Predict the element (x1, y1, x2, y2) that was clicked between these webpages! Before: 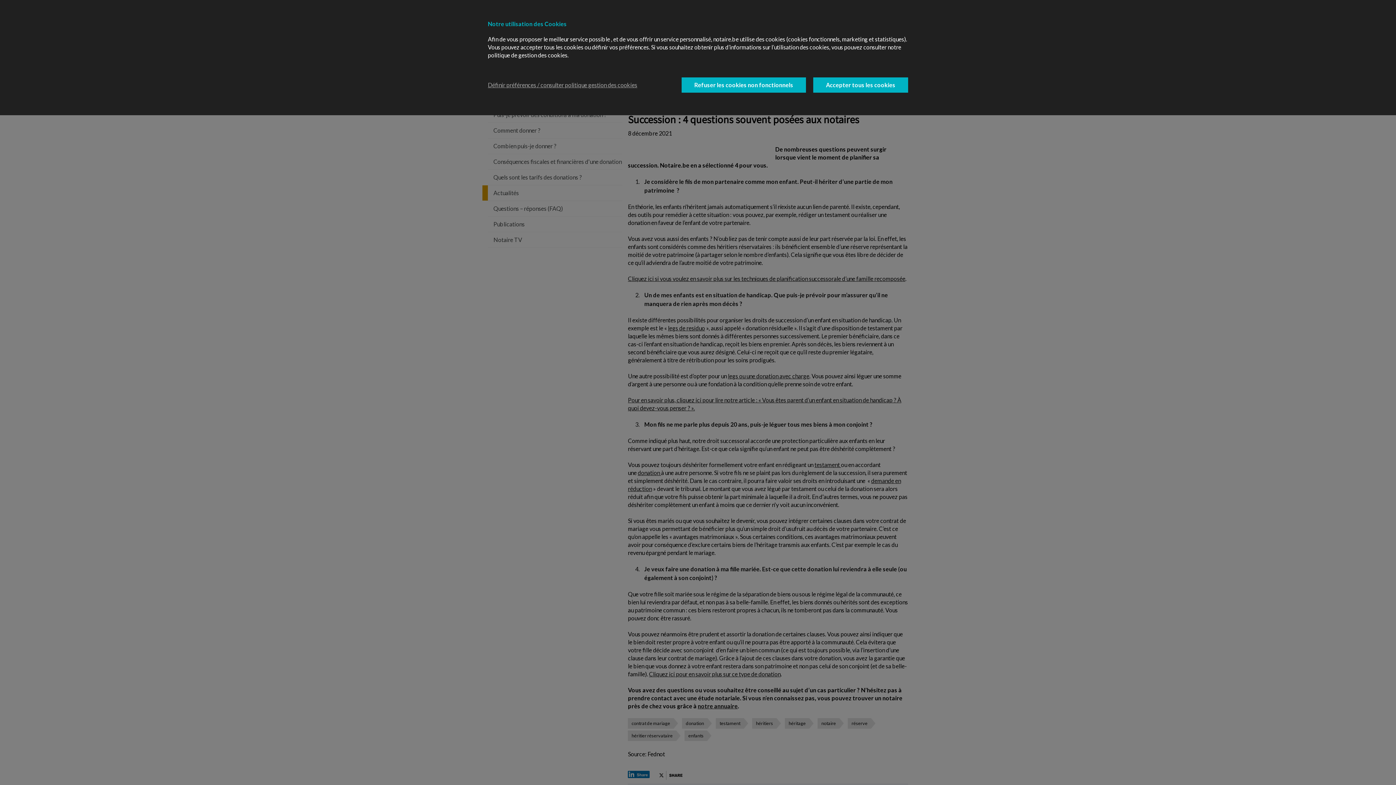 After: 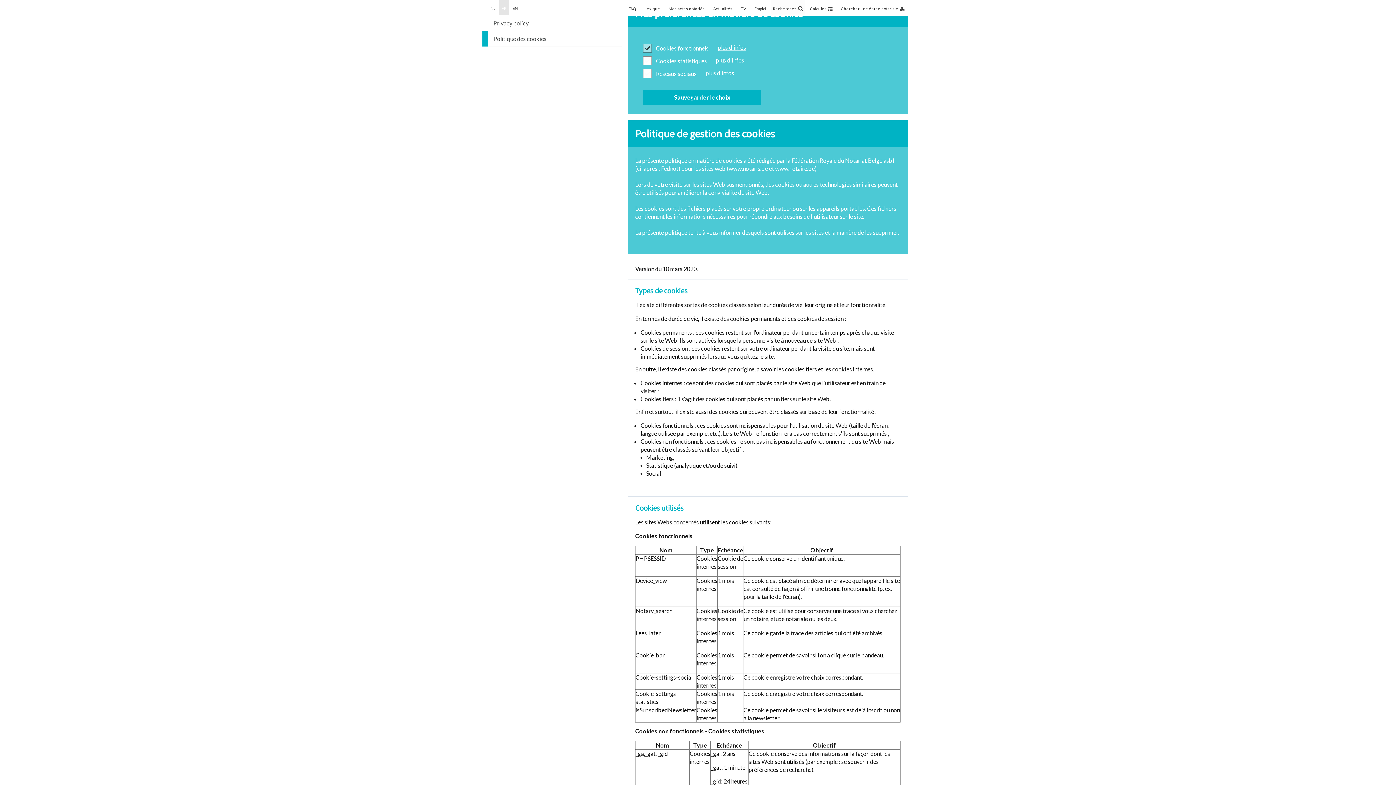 Action: bbox: (488, 81, 637, 89) label: Définir préférences / consulter politique gestion des cookies